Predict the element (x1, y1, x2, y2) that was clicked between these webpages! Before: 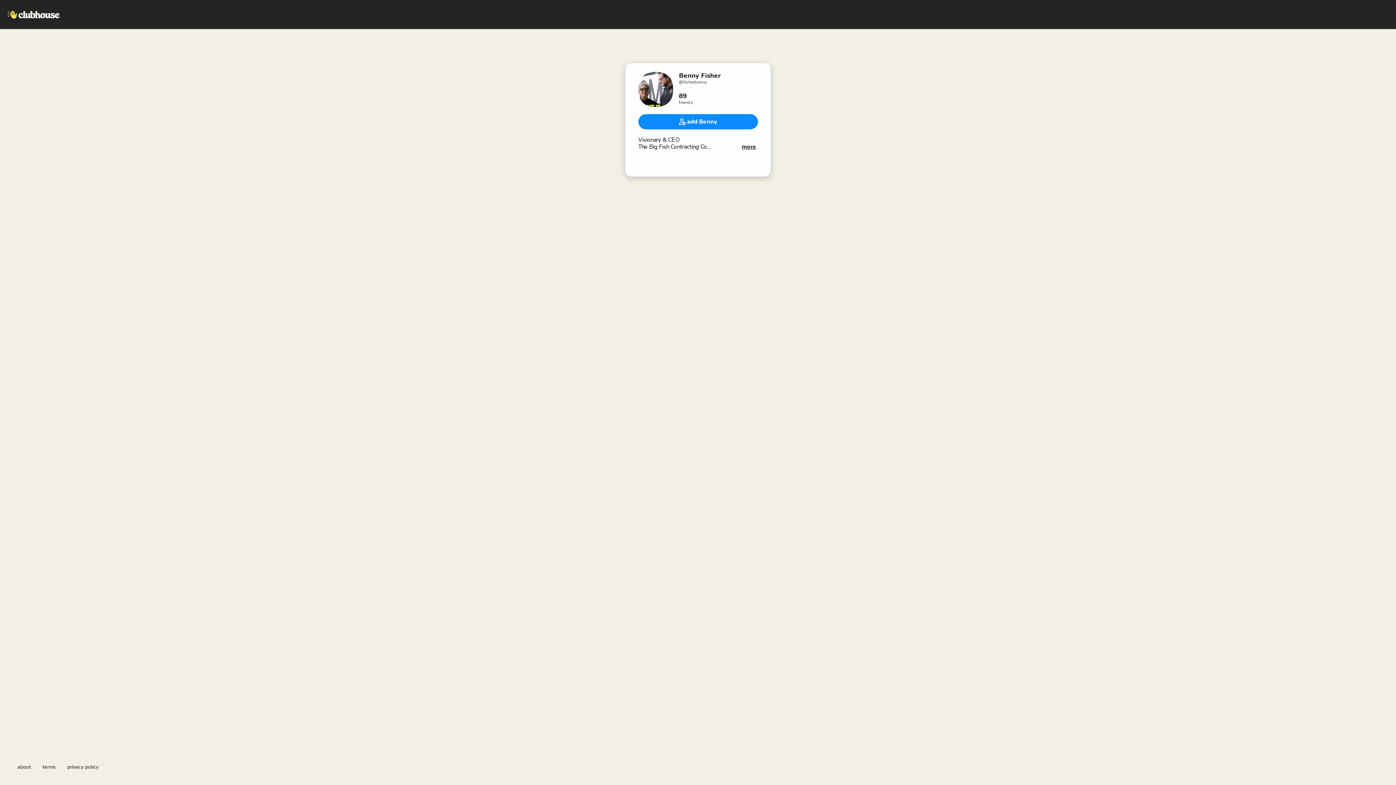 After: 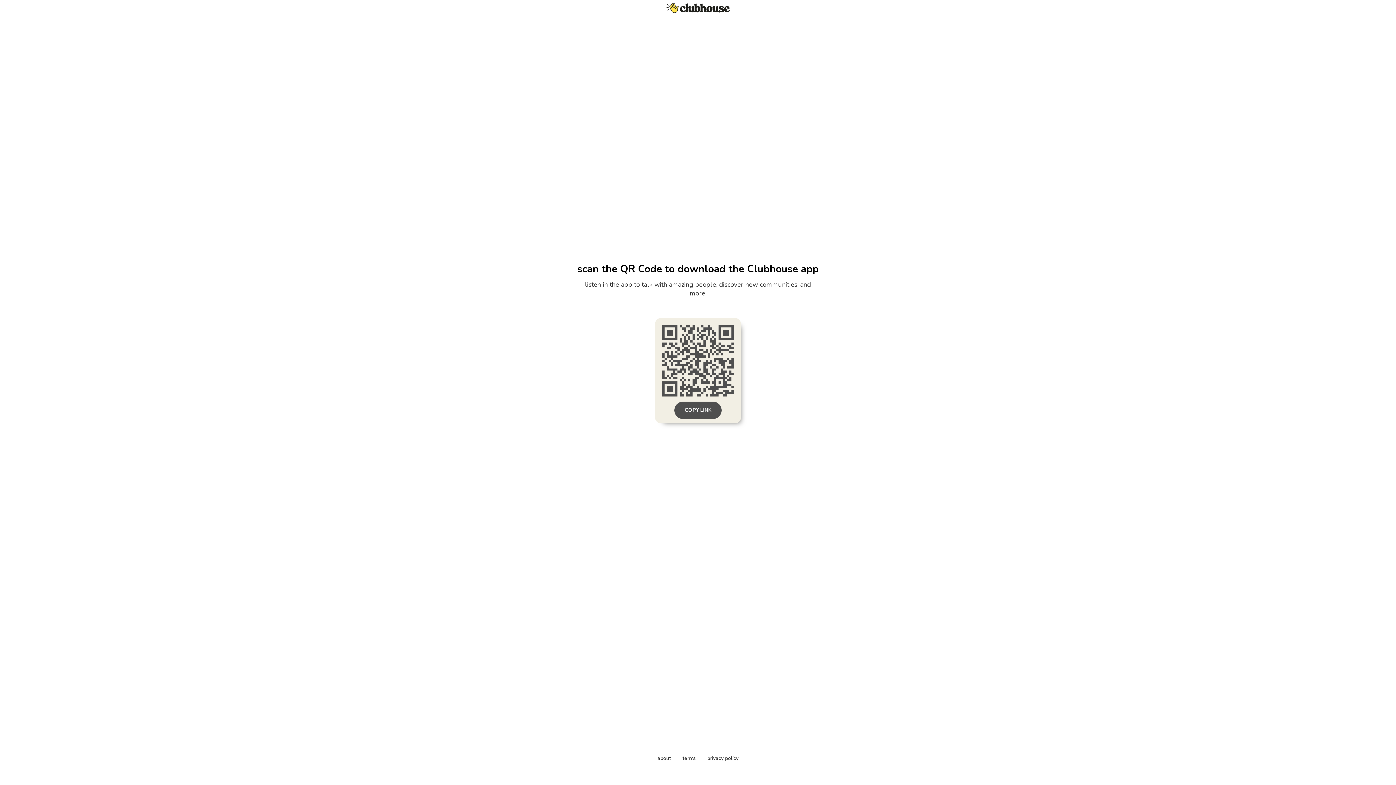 Action: label: add Benny bbox: (638, 119, 758, 127)